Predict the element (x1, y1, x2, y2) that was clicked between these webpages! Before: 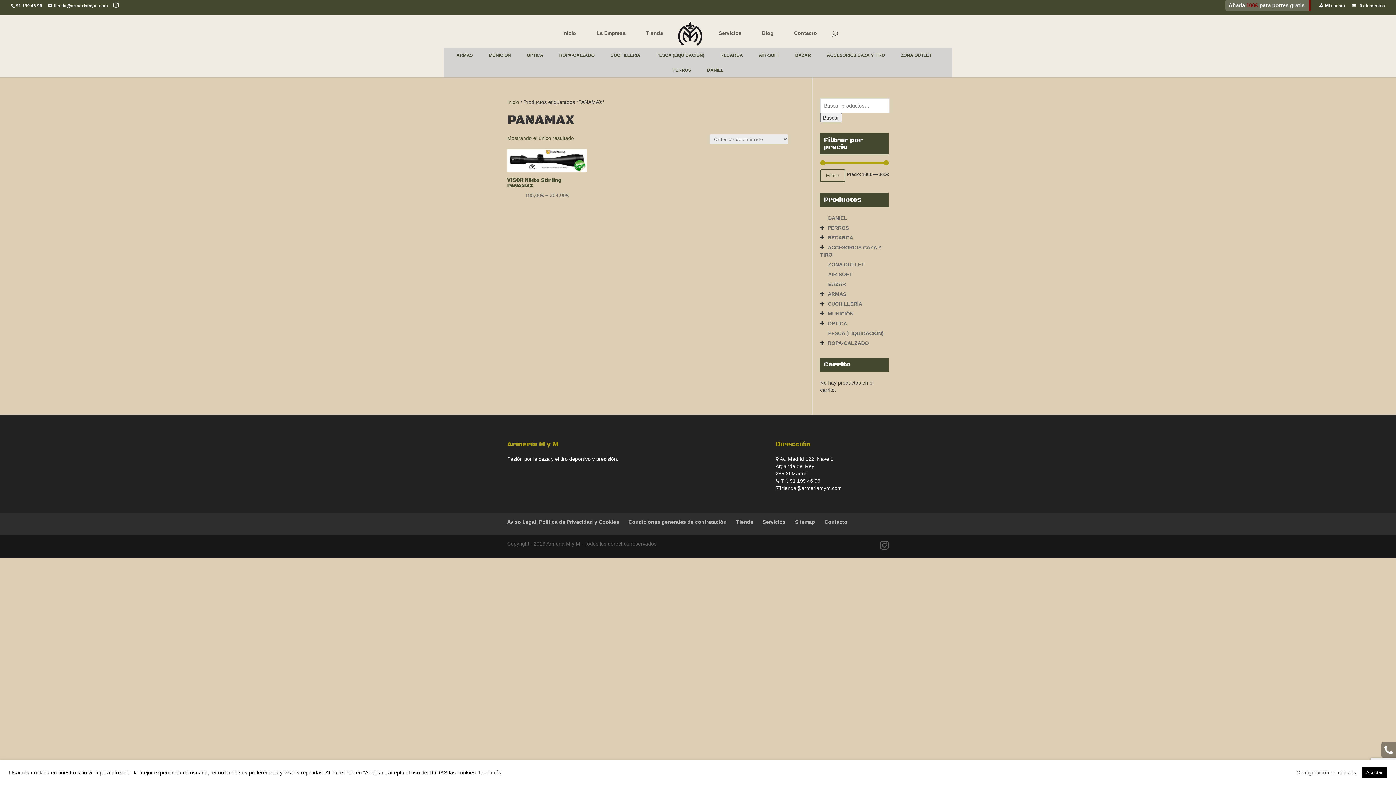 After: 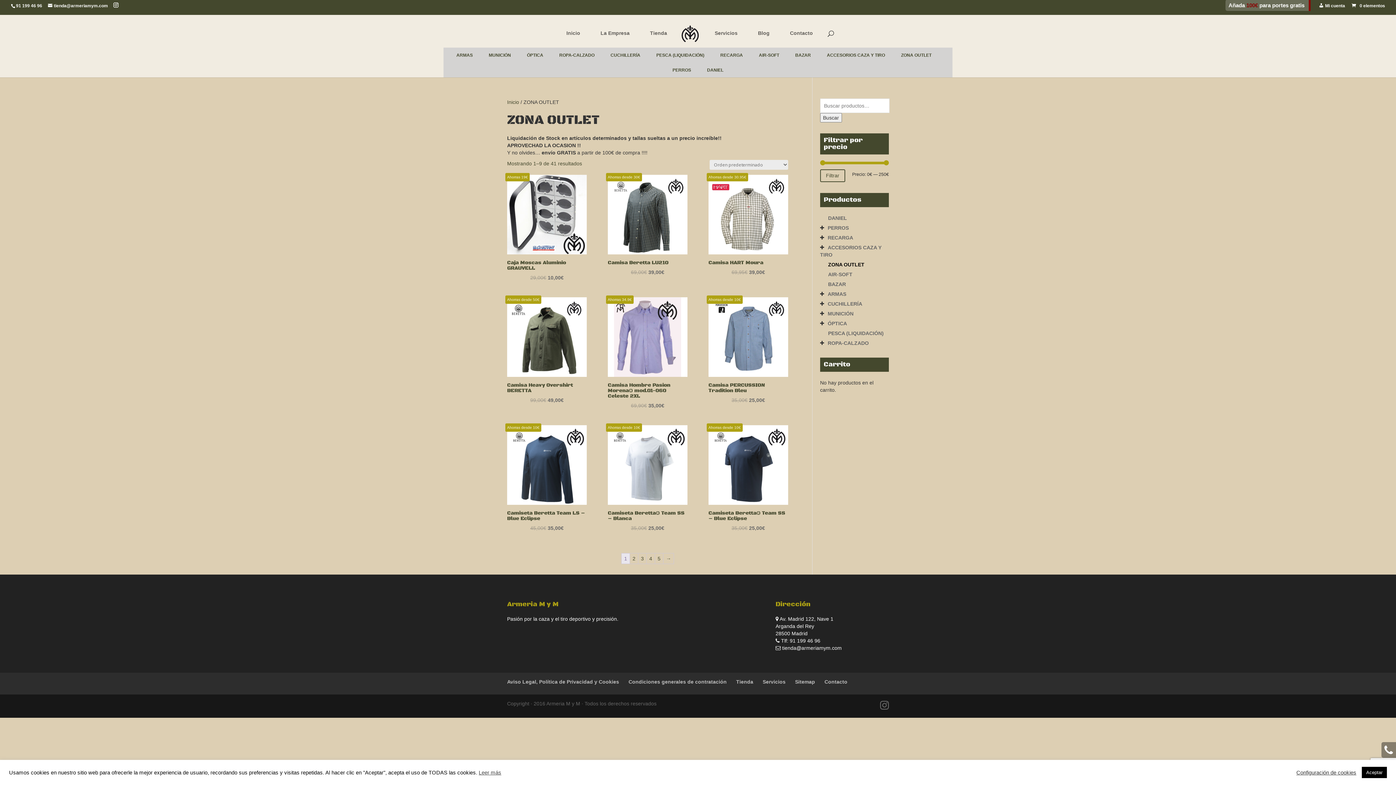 Action: bbox: (898, 47, 935, 62) label: ZONA OUTLET